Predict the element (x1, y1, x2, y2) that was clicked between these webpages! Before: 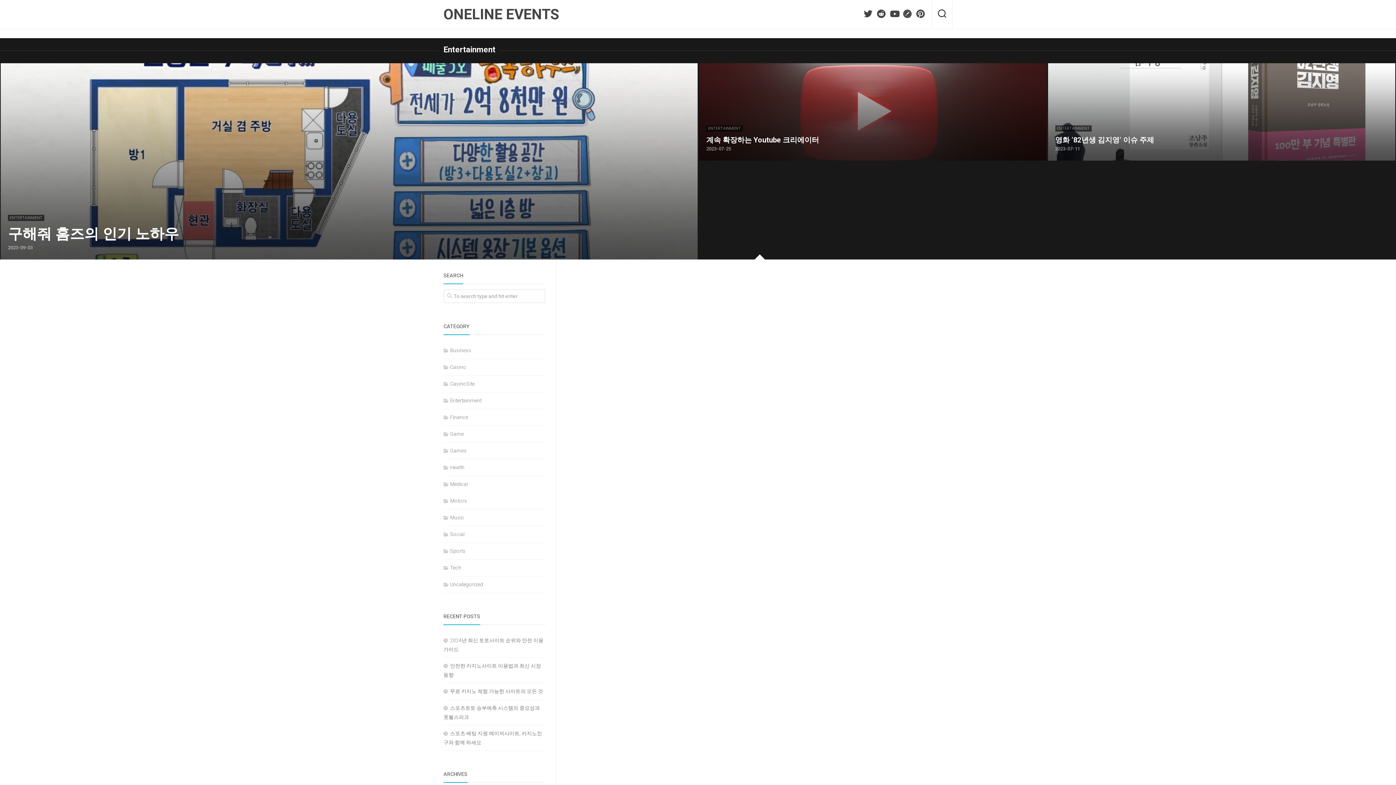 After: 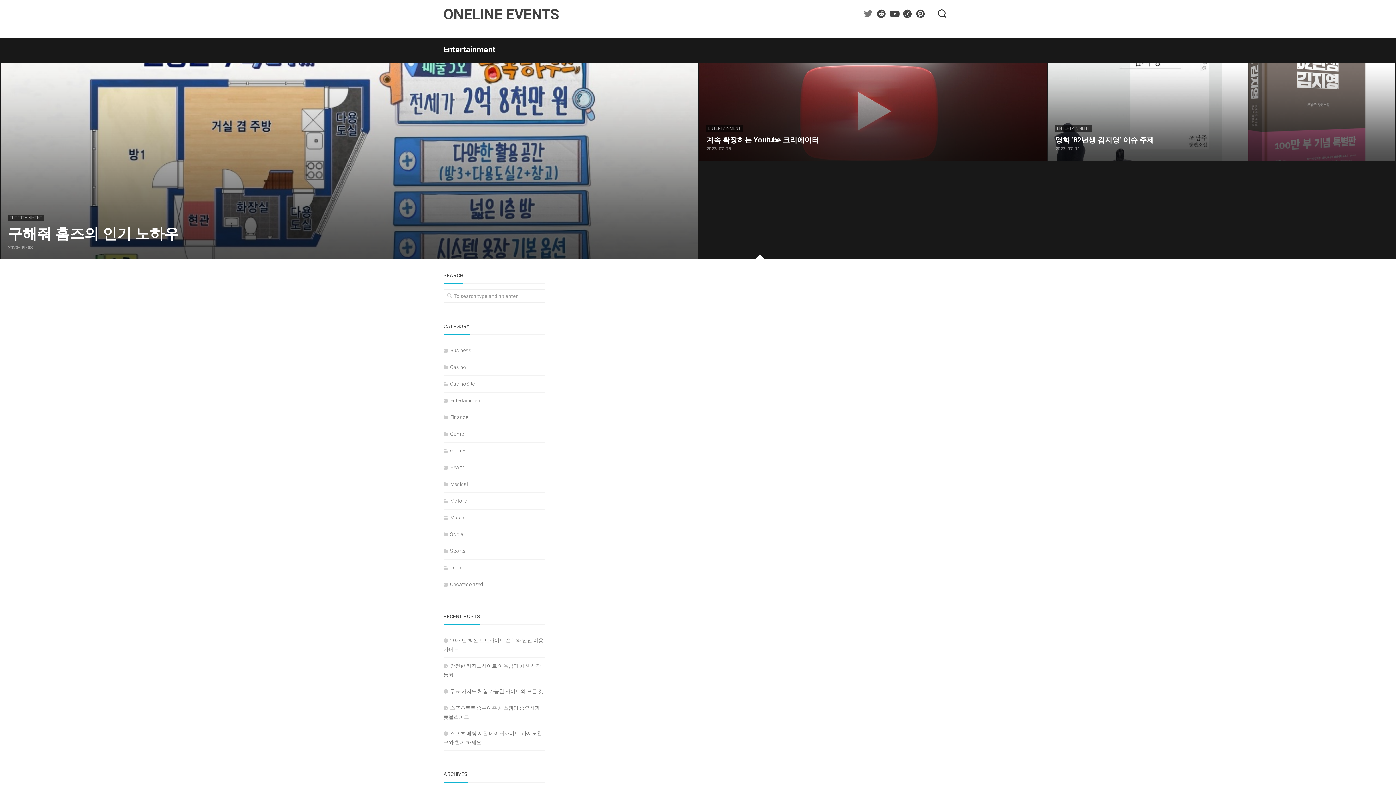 Action: bbox: (864, 9, 872, 18)